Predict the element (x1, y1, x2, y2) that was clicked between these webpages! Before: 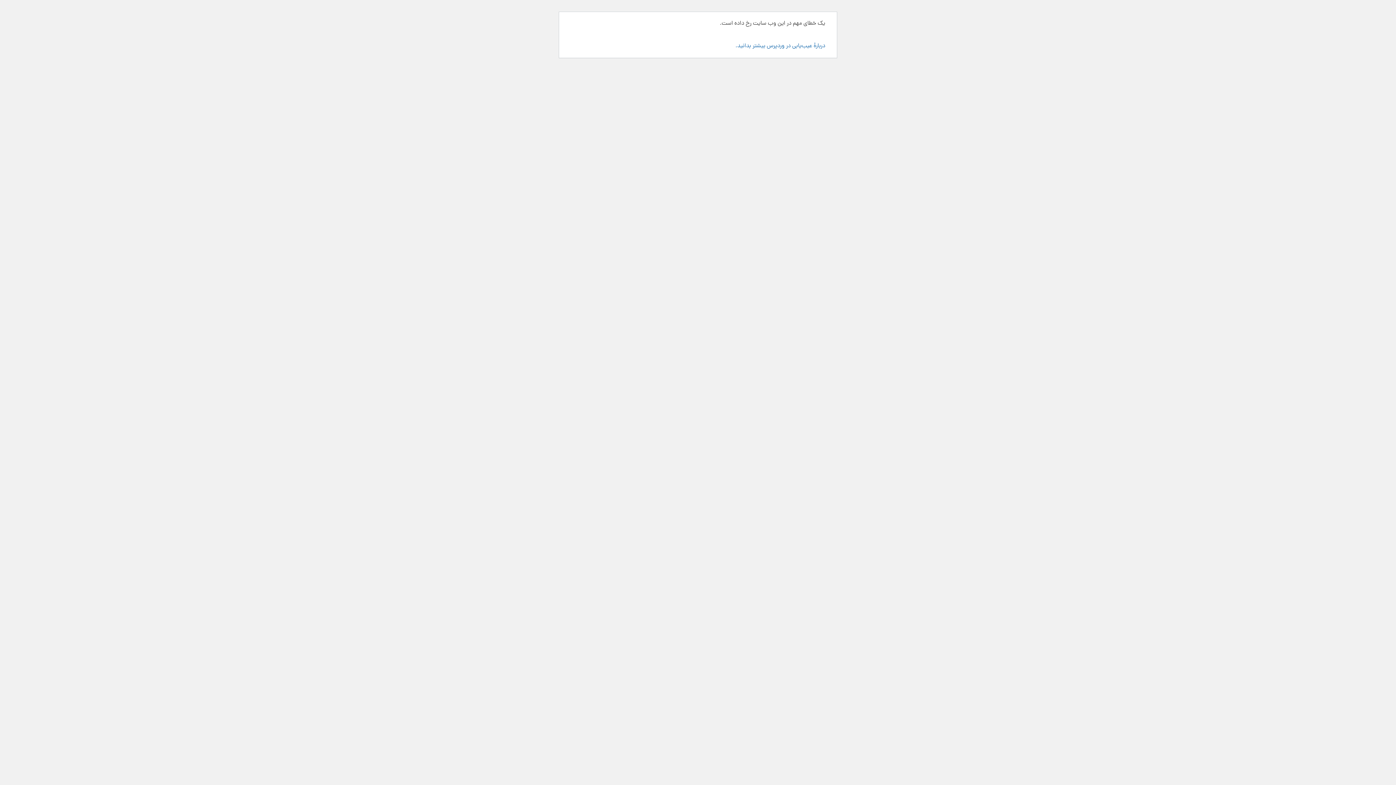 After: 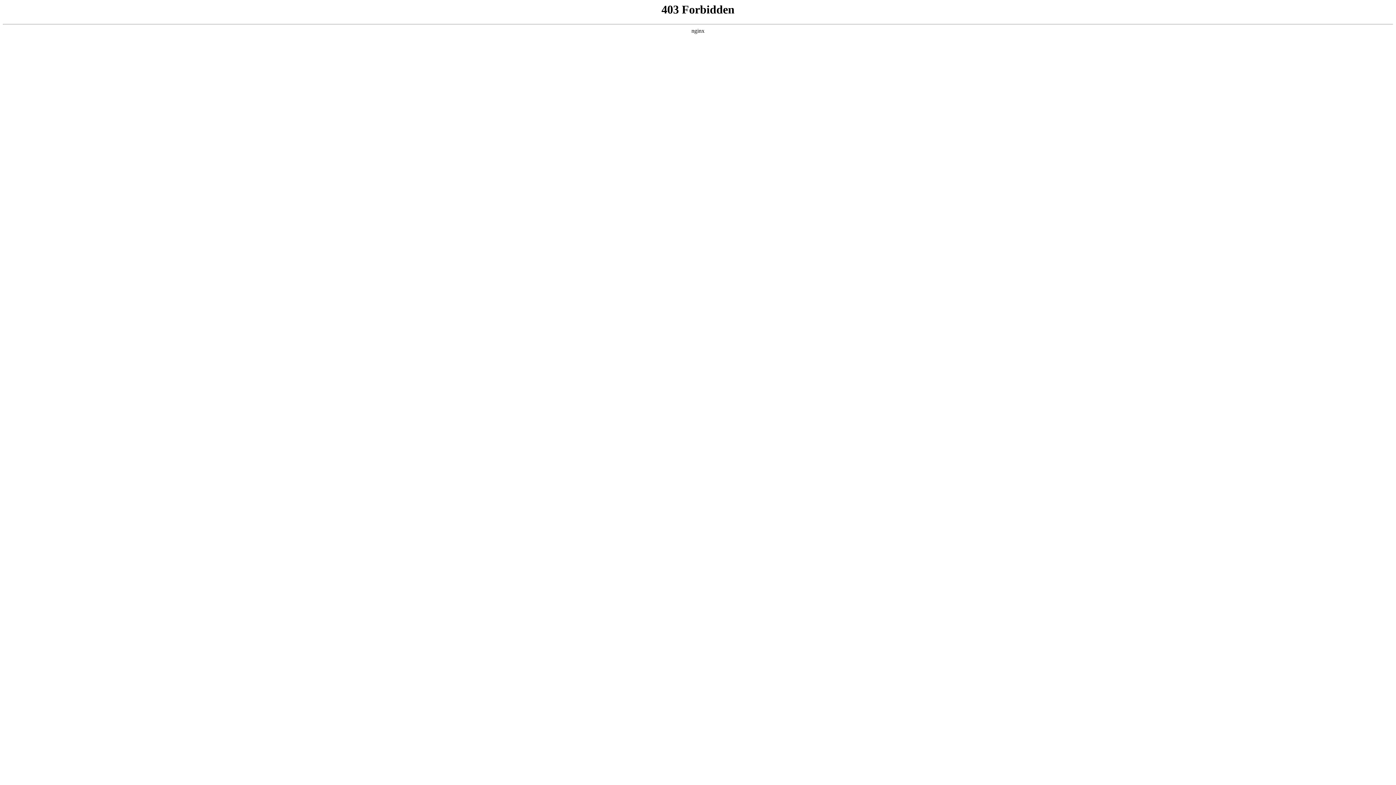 Action: bbox: (735, 41, 825, 50) label: دربارهٔ عیب‌یابی در وردپرس بیشتر بدانید.